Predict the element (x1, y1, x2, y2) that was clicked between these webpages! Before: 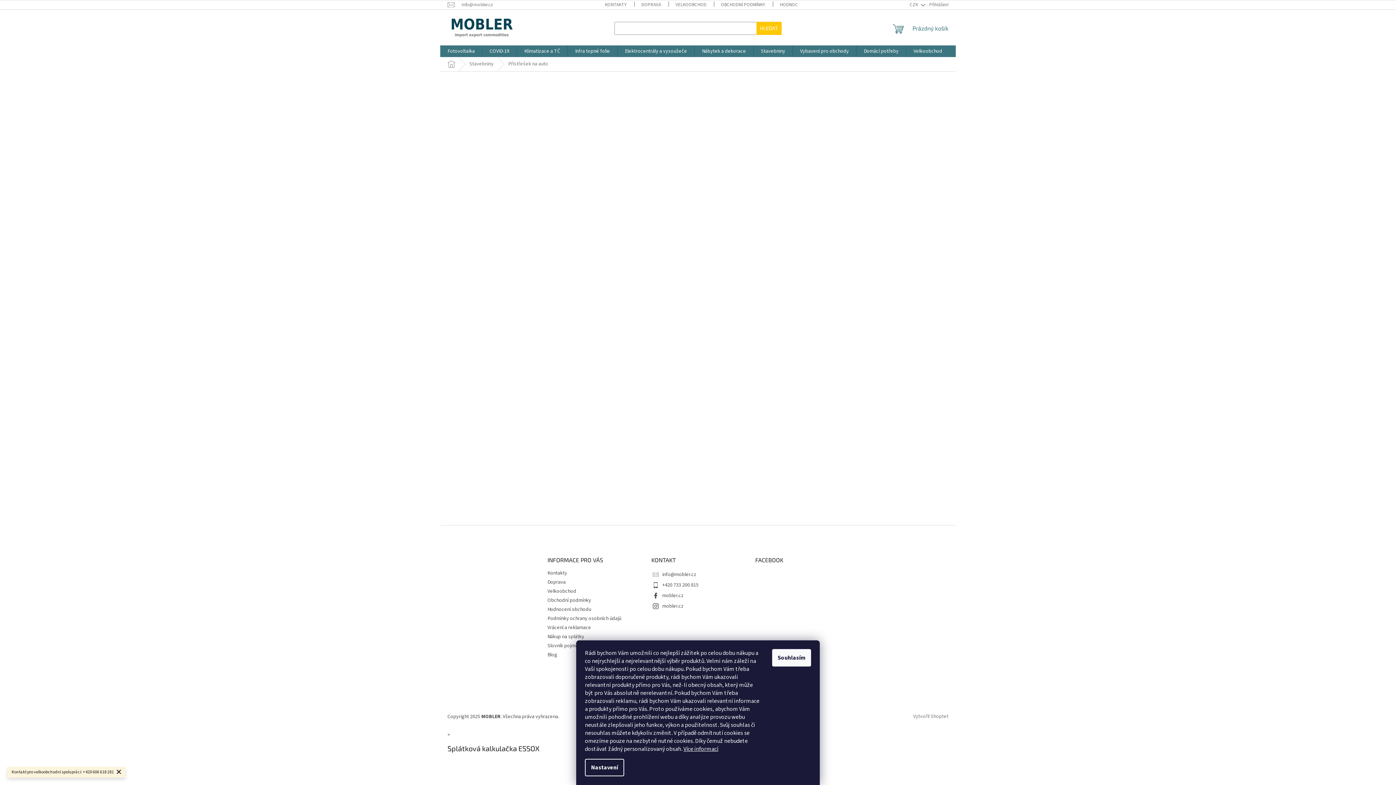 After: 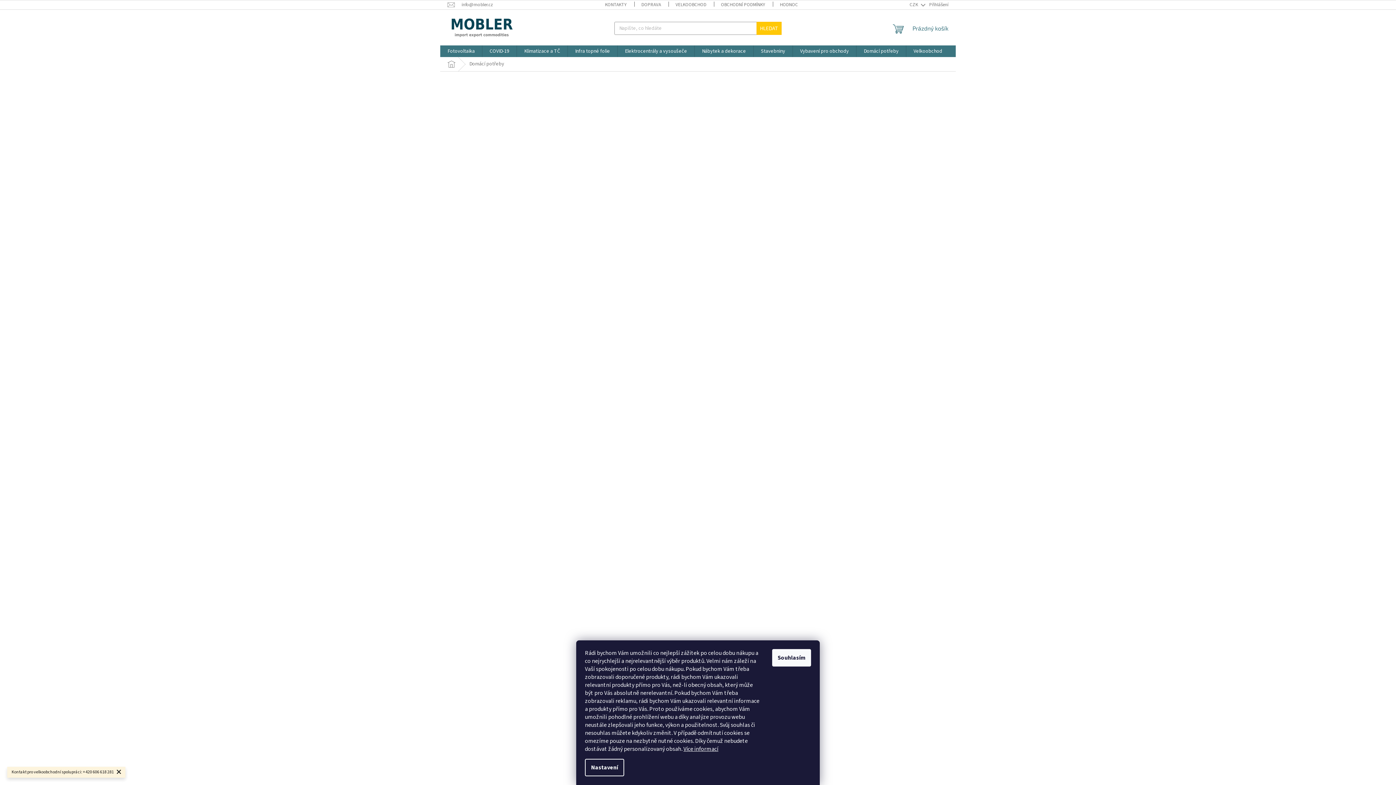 Action: bbox: (856, 45, 906, 57) label: Domácí potřeby